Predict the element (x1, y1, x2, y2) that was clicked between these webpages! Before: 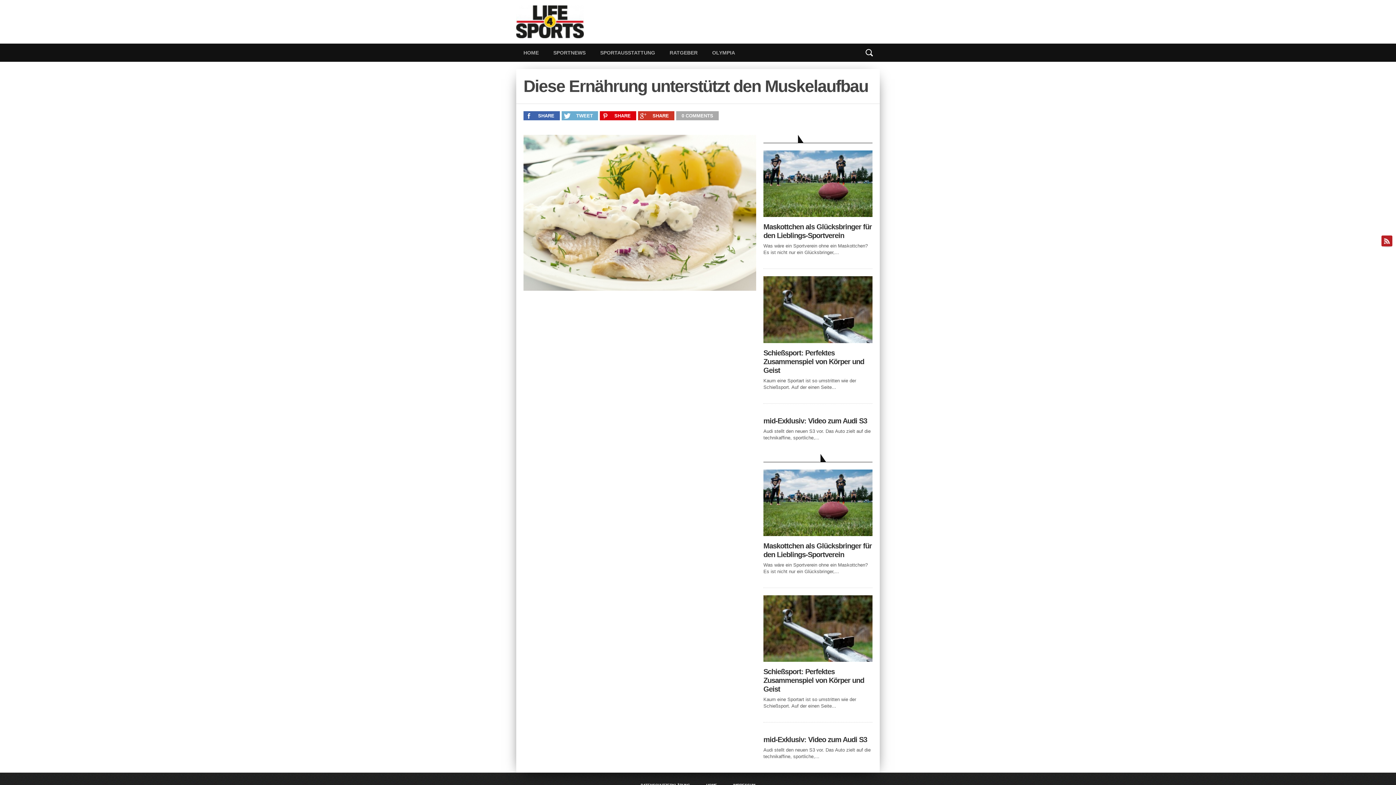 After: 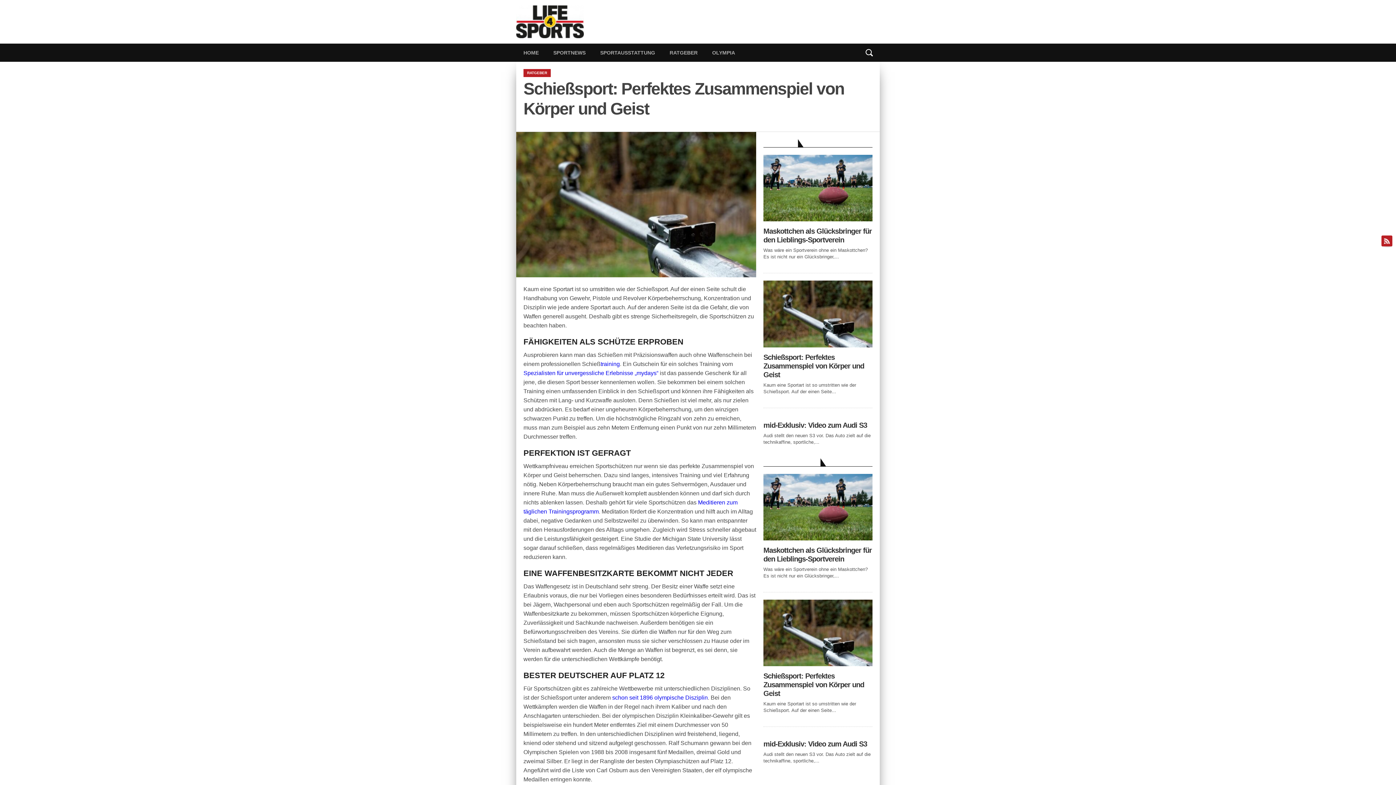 Action: label: Schießsport: Perfektes Zusammenspiel von Körper und Geist bbox: (763, 667, 872, 693)